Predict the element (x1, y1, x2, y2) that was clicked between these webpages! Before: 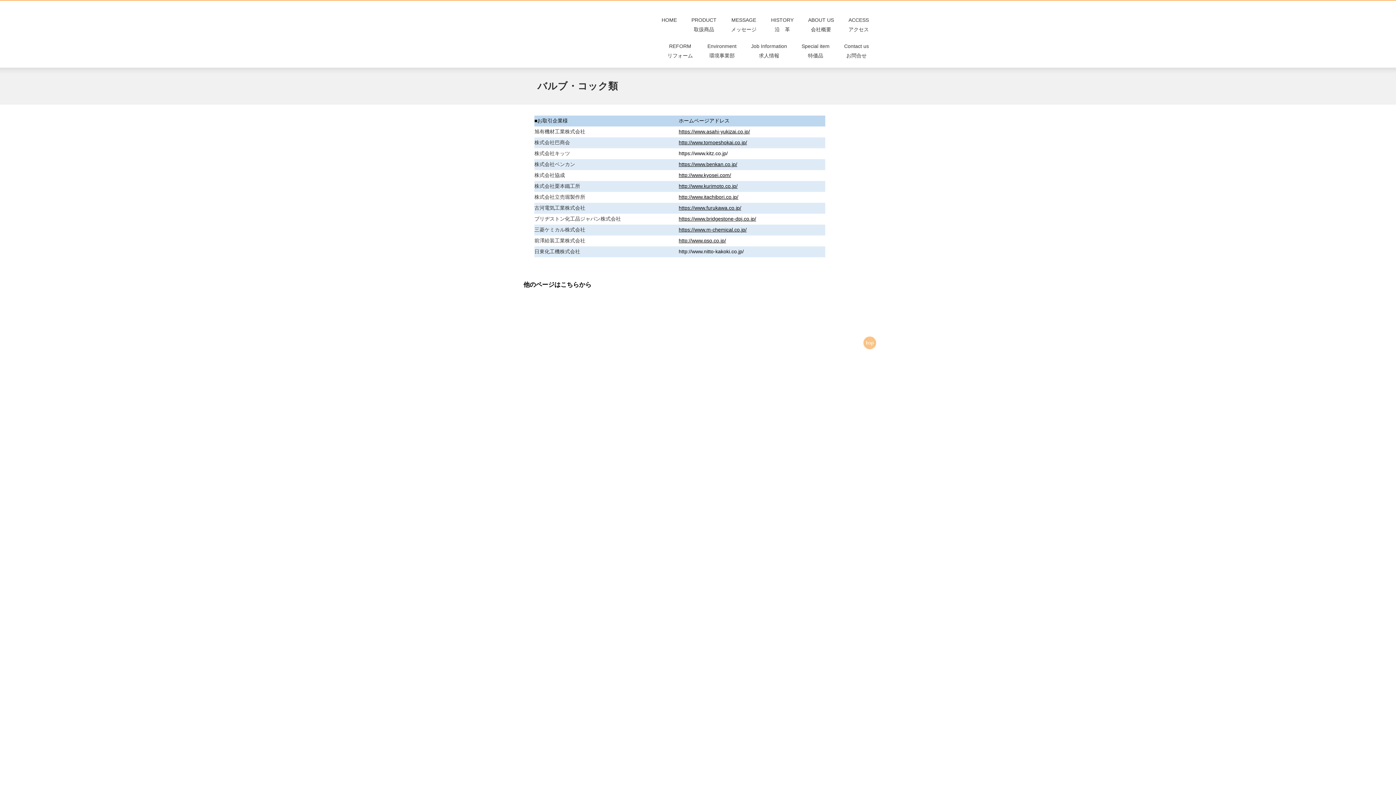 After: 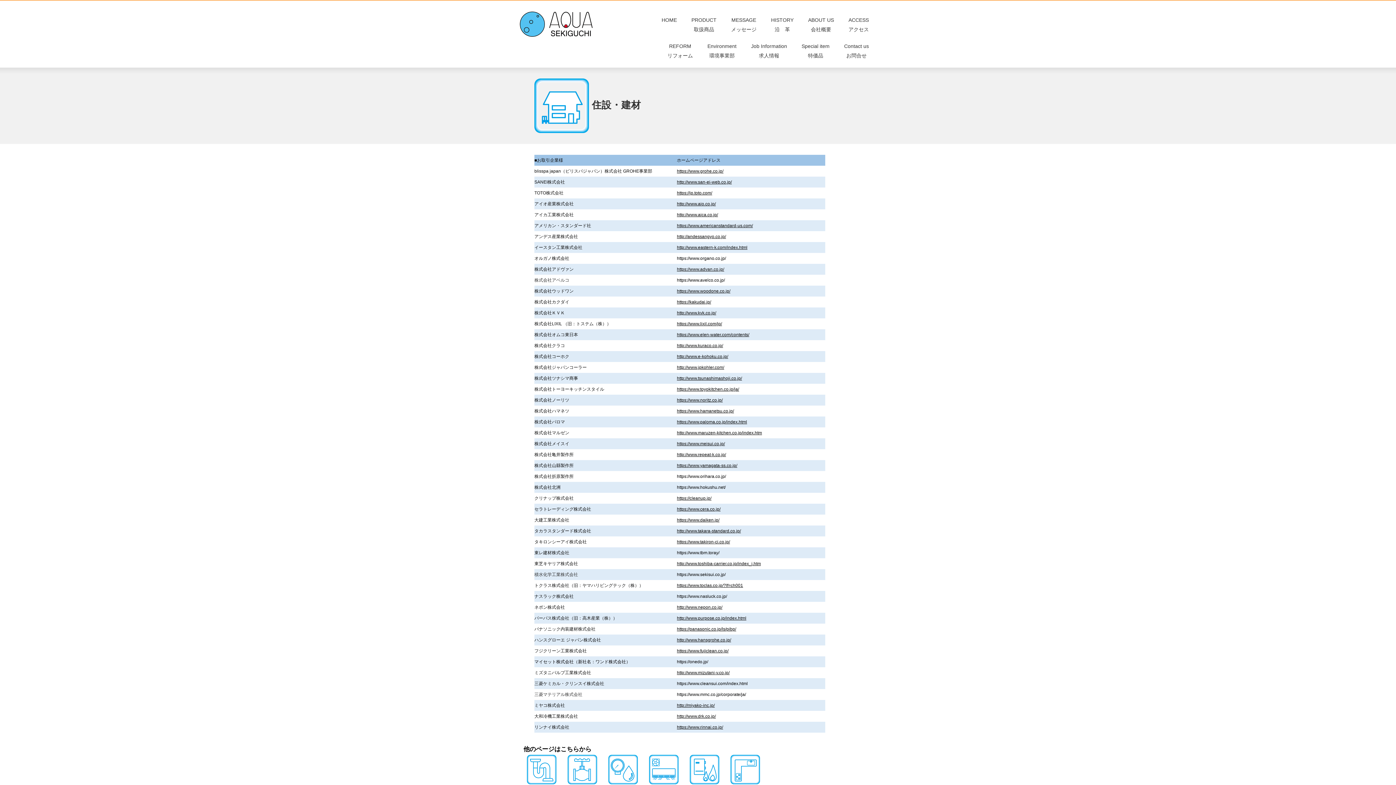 Action: bbox: (528, 301, 529, 307) label:  